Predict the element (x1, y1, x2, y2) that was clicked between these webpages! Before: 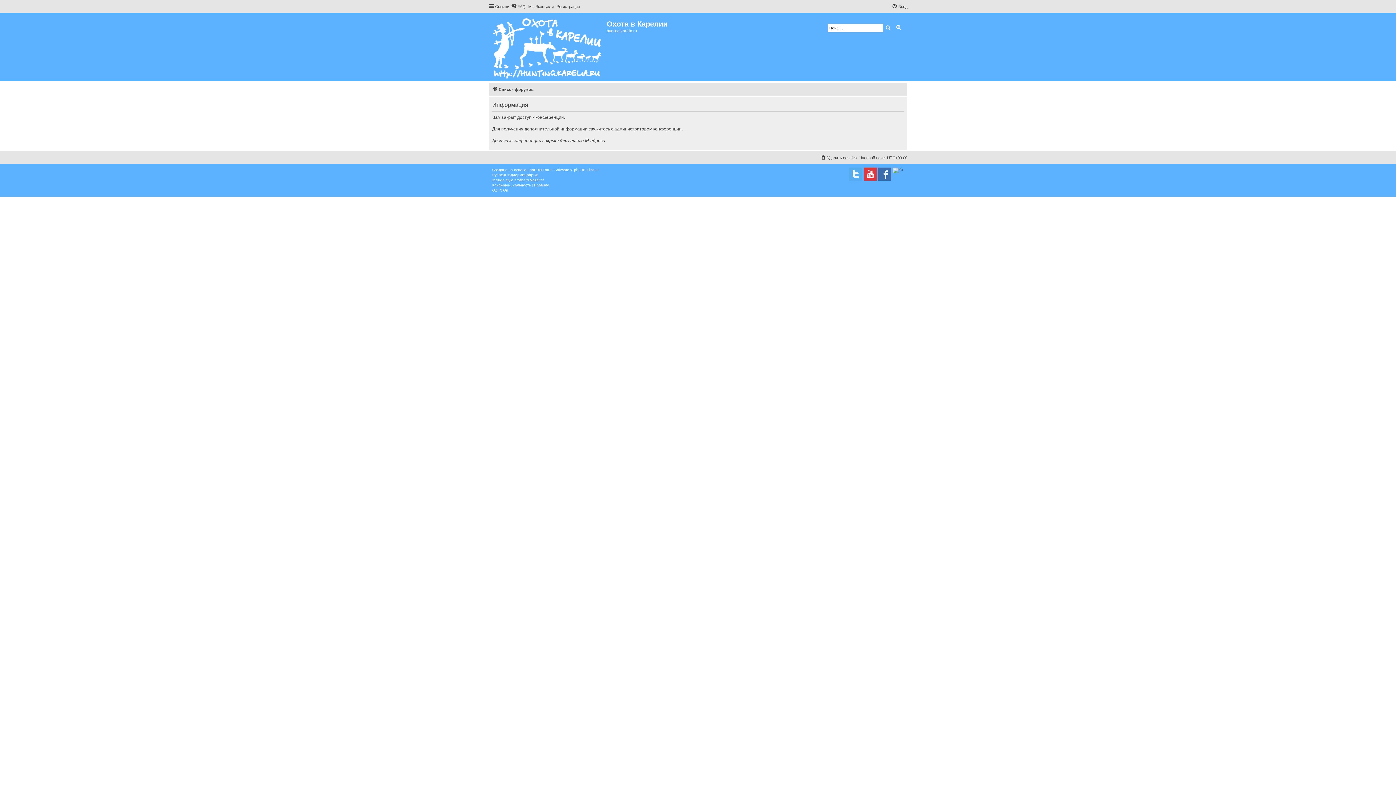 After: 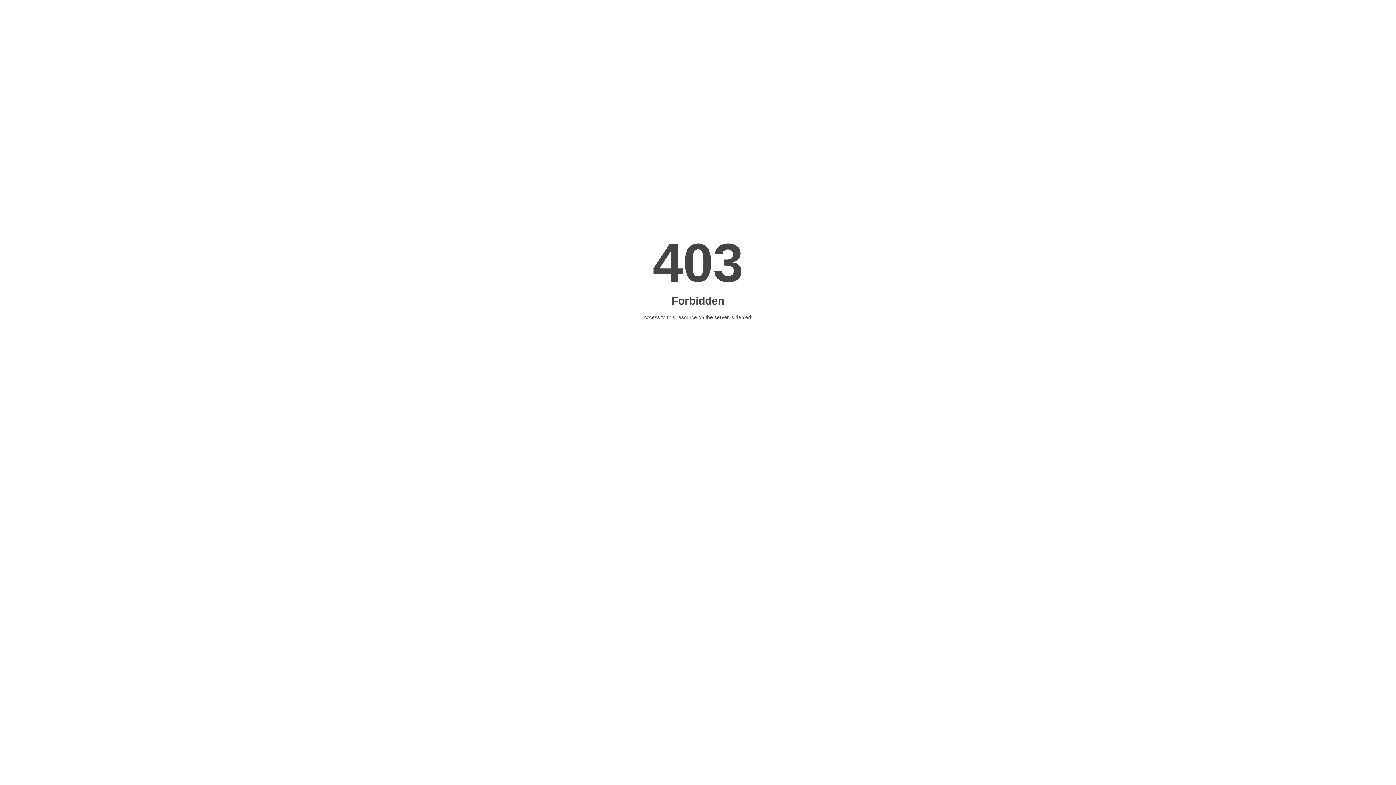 Action: label: proflat © Mazeltof bbox: (514, 177, 544, 182)